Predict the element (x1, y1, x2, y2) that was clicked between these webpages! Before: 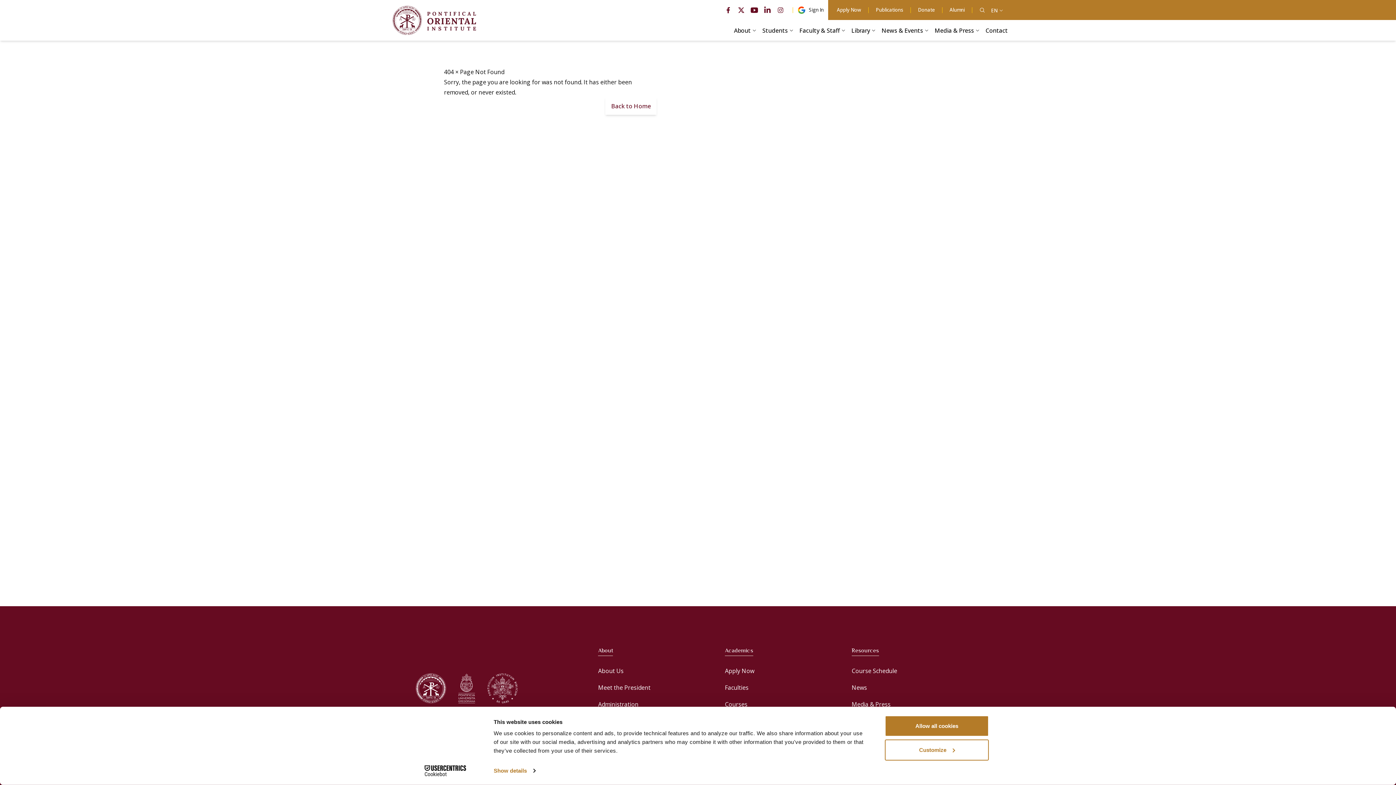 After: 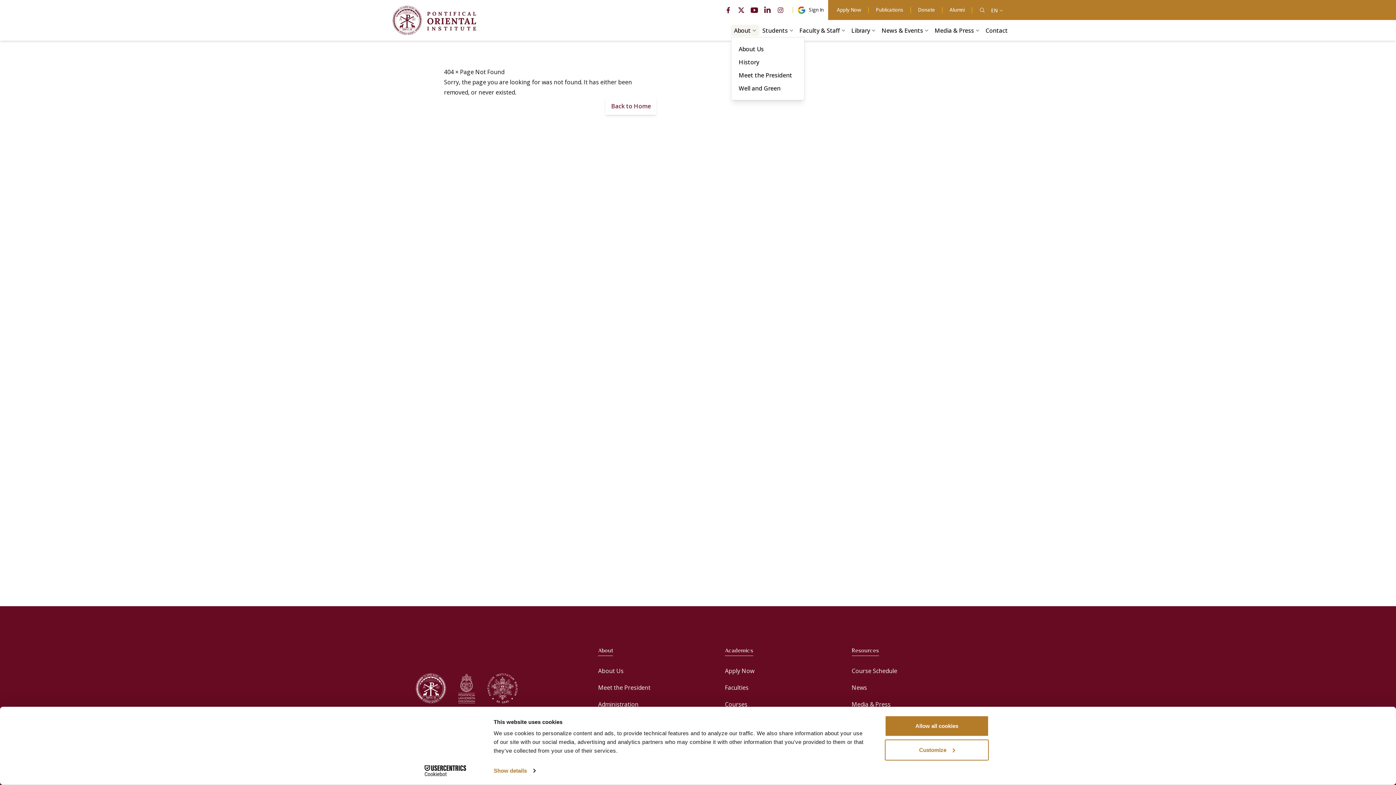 Action: label: About bbox: (734, 26, 756, 34)